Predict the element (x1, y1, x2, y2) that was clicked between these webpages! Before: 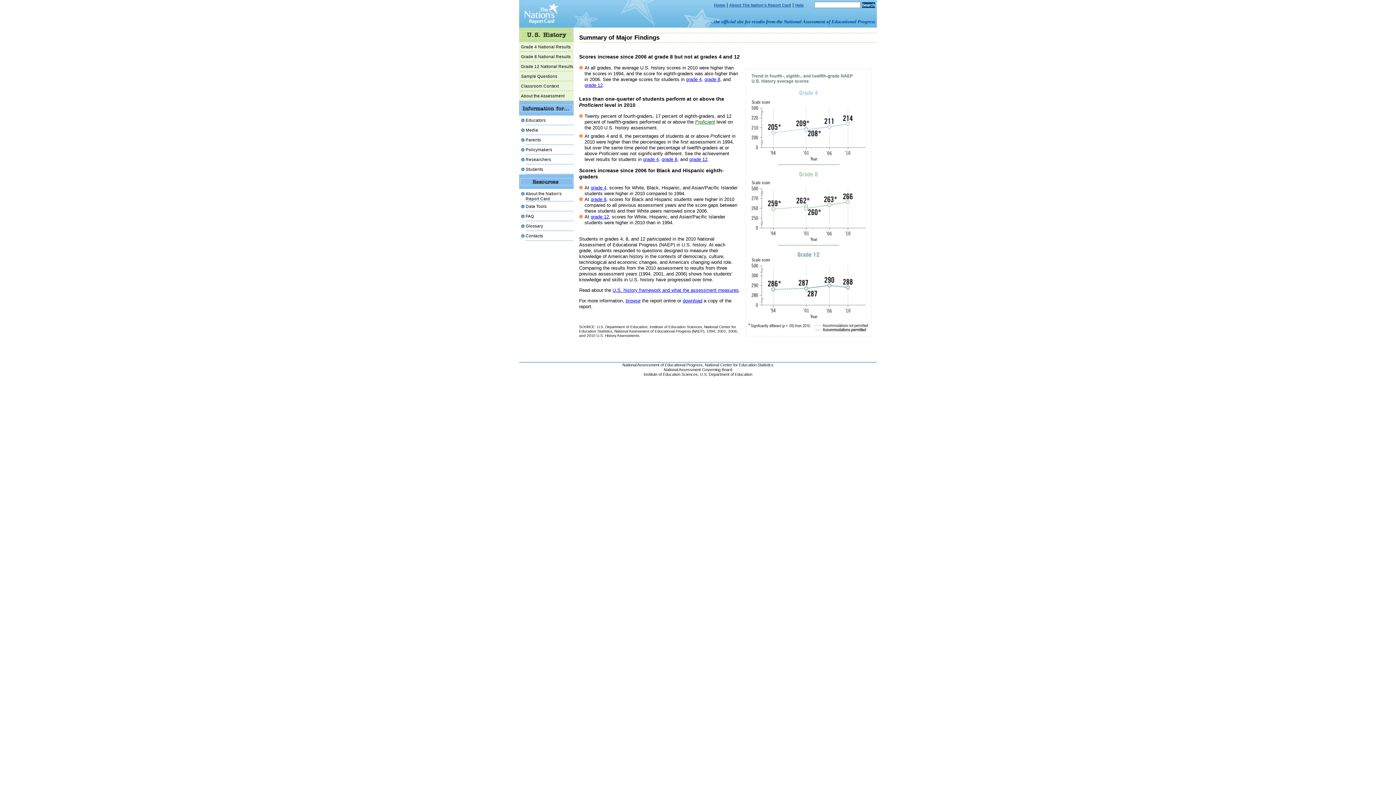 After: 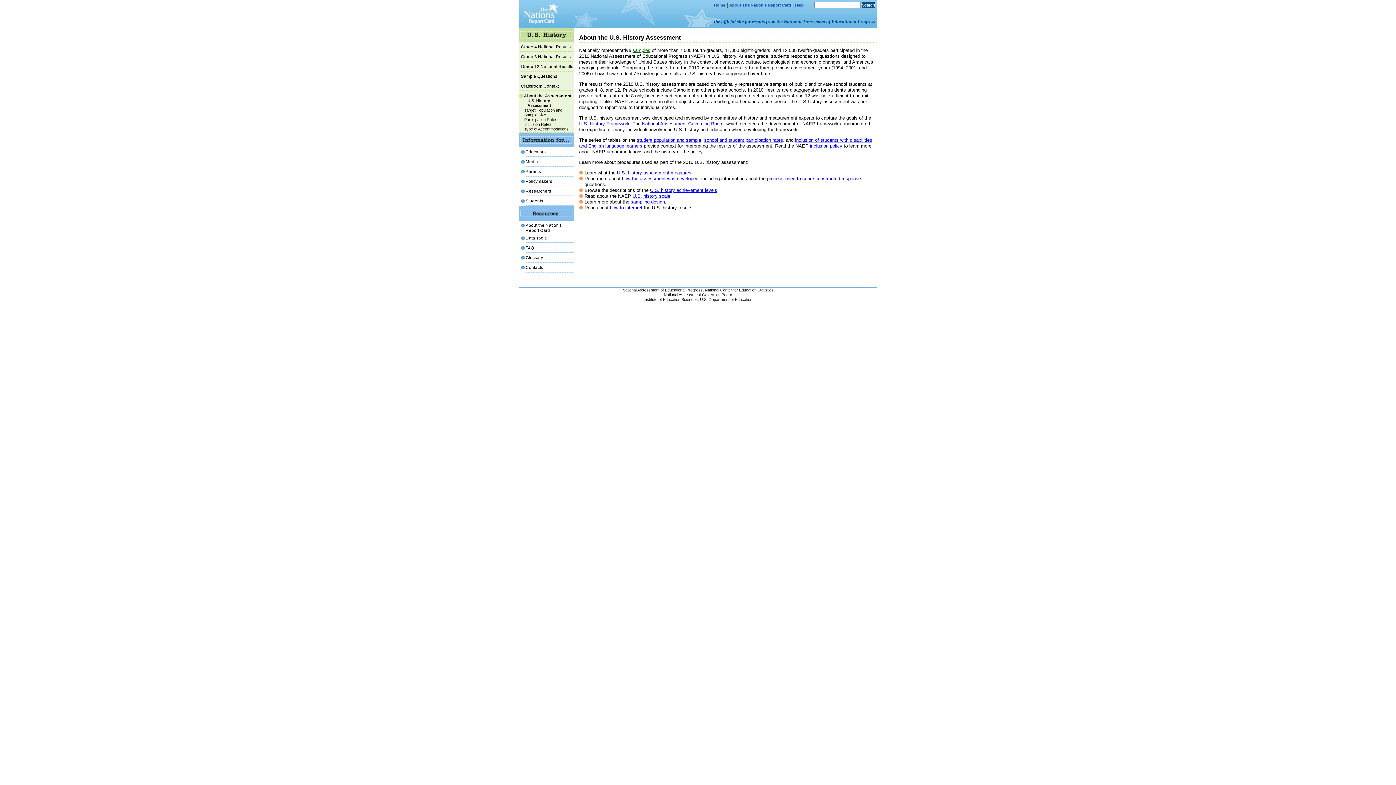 Action: label: About the Assessment bbox: (521, 93, 573, 98)